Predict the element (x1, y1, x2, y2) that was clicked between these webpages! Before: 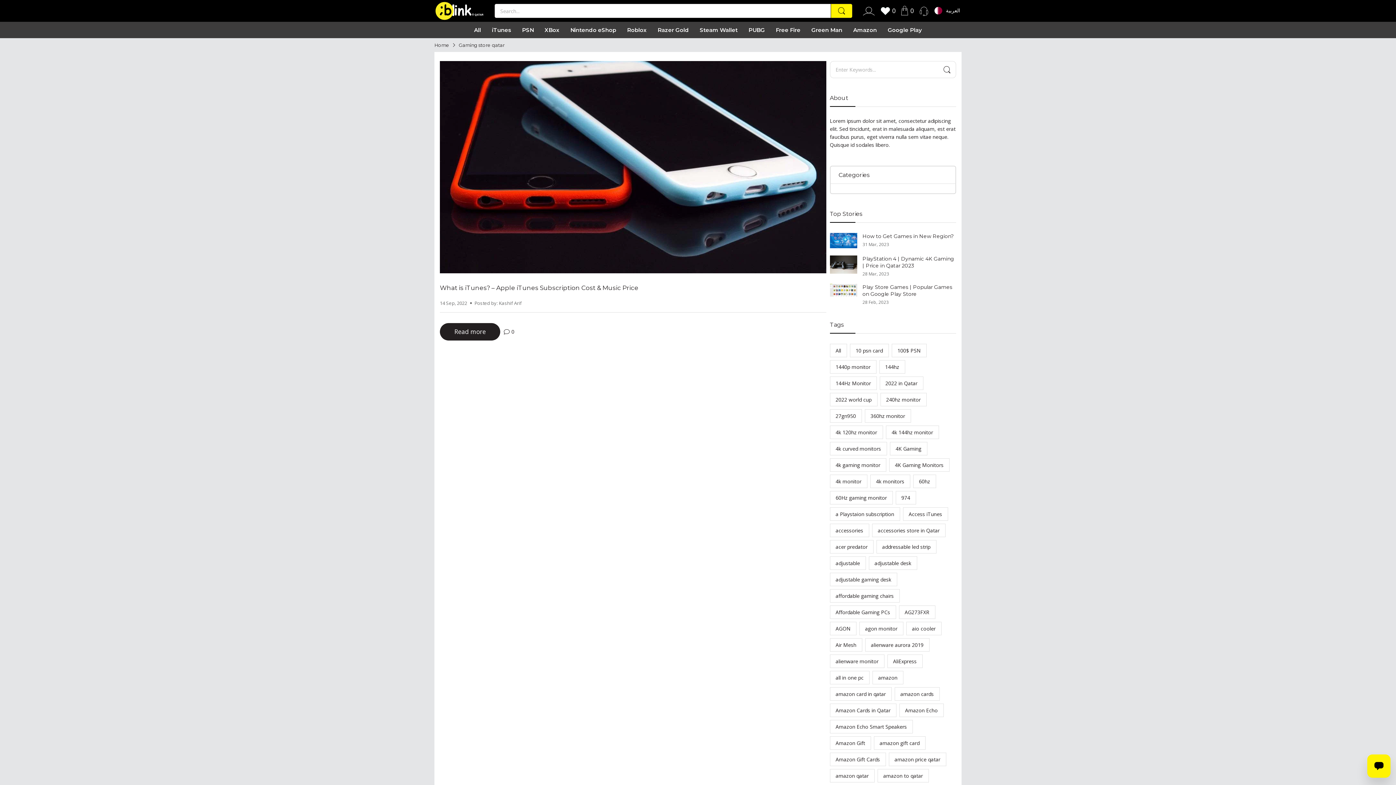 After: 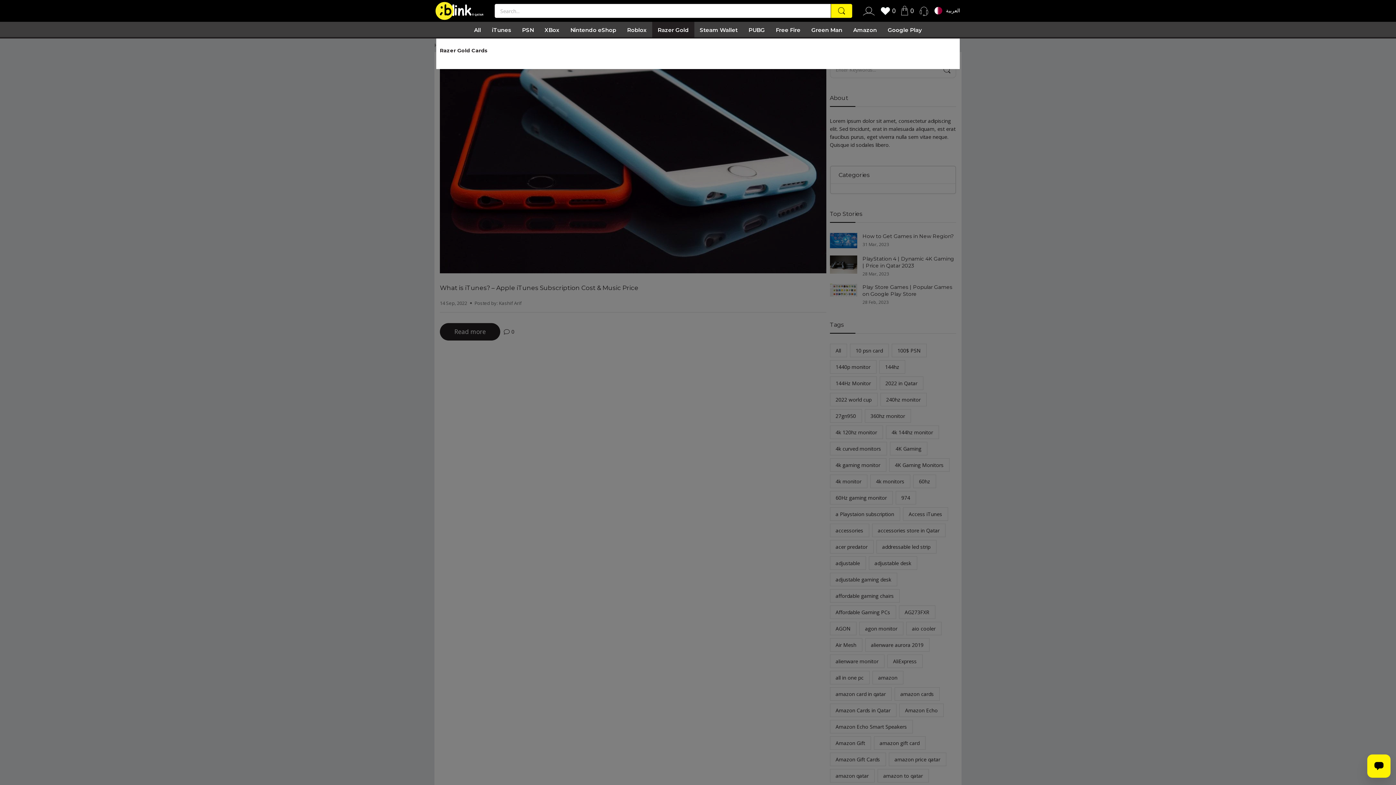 Action: bbox: (657, 21, 689, 38) label: hover on the menu